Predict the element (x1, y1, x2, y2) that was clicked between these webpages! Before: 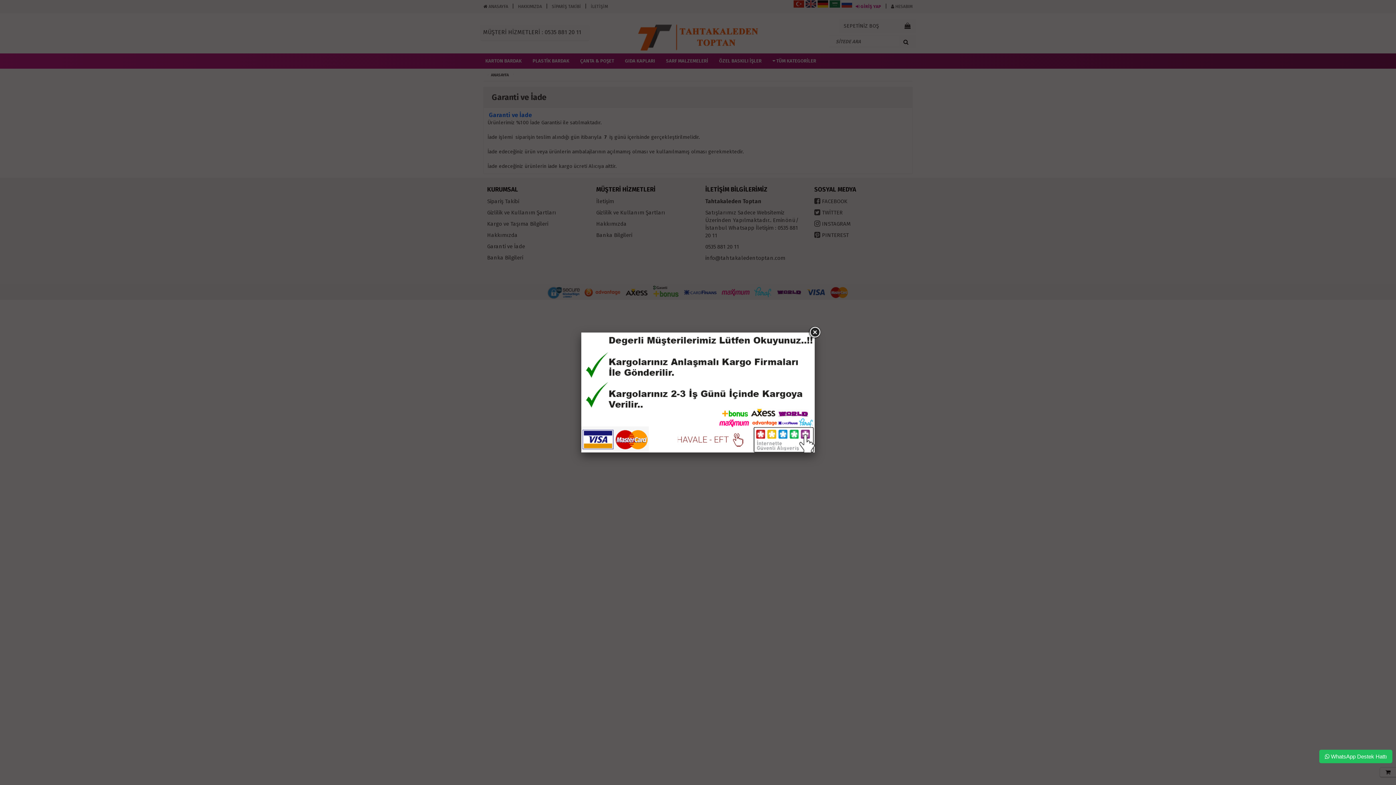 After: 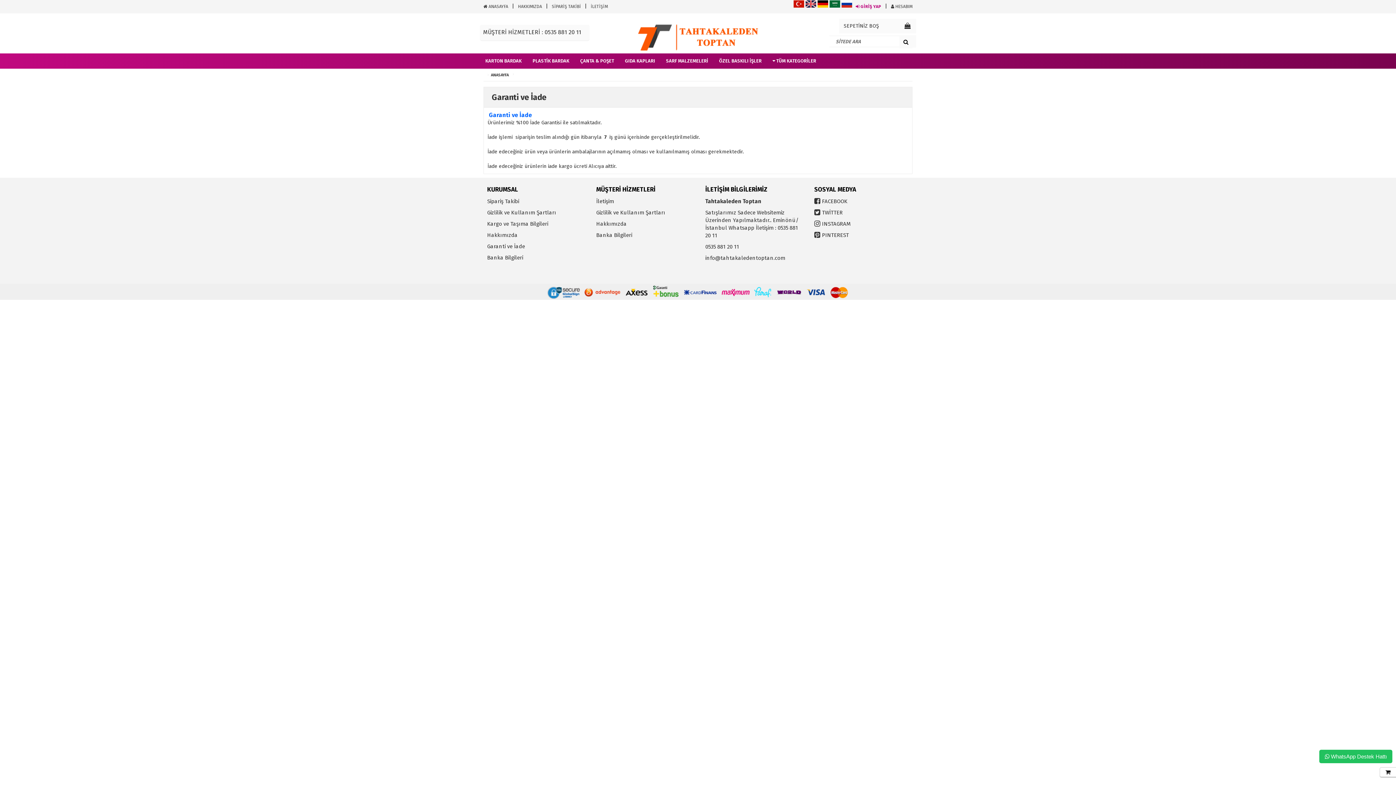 Action: bbox: (808, 326, 821, 339)